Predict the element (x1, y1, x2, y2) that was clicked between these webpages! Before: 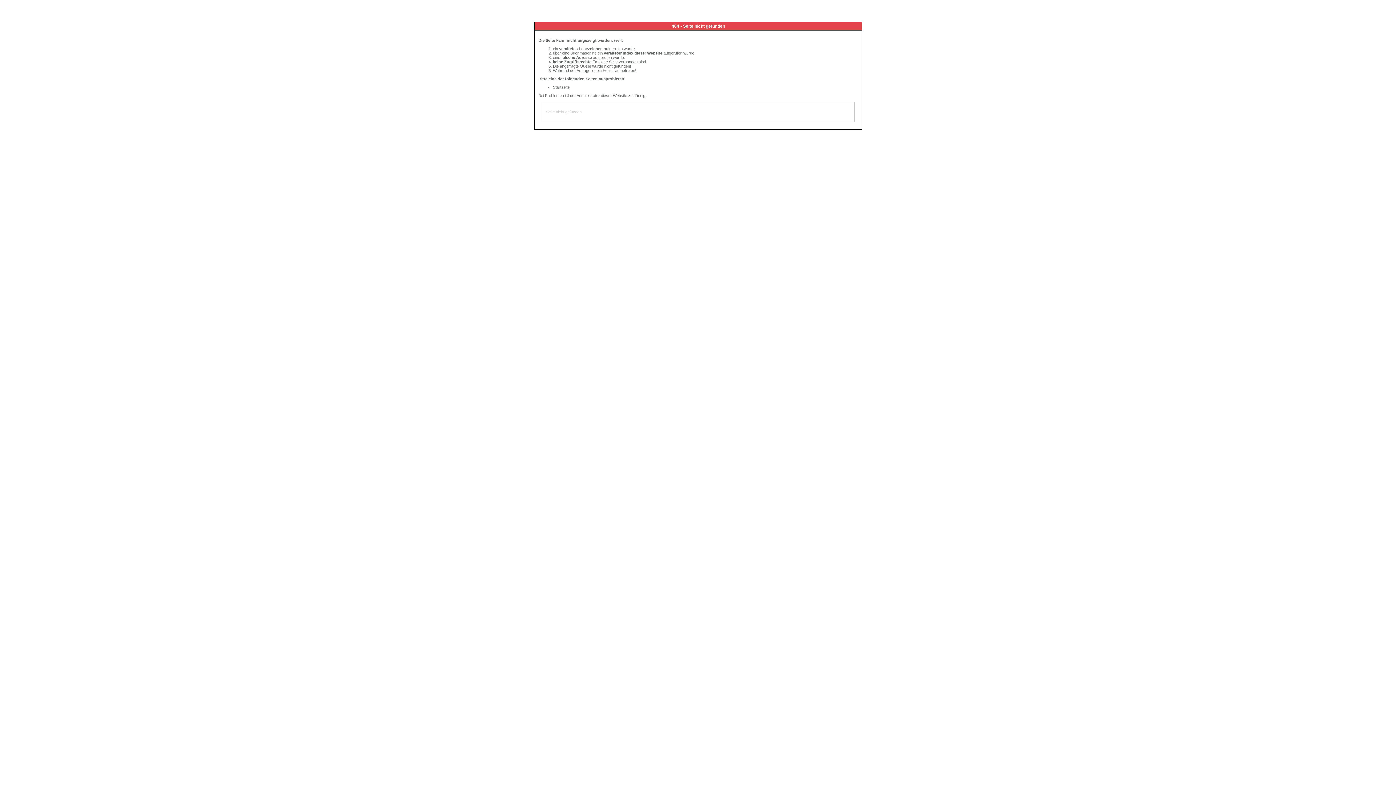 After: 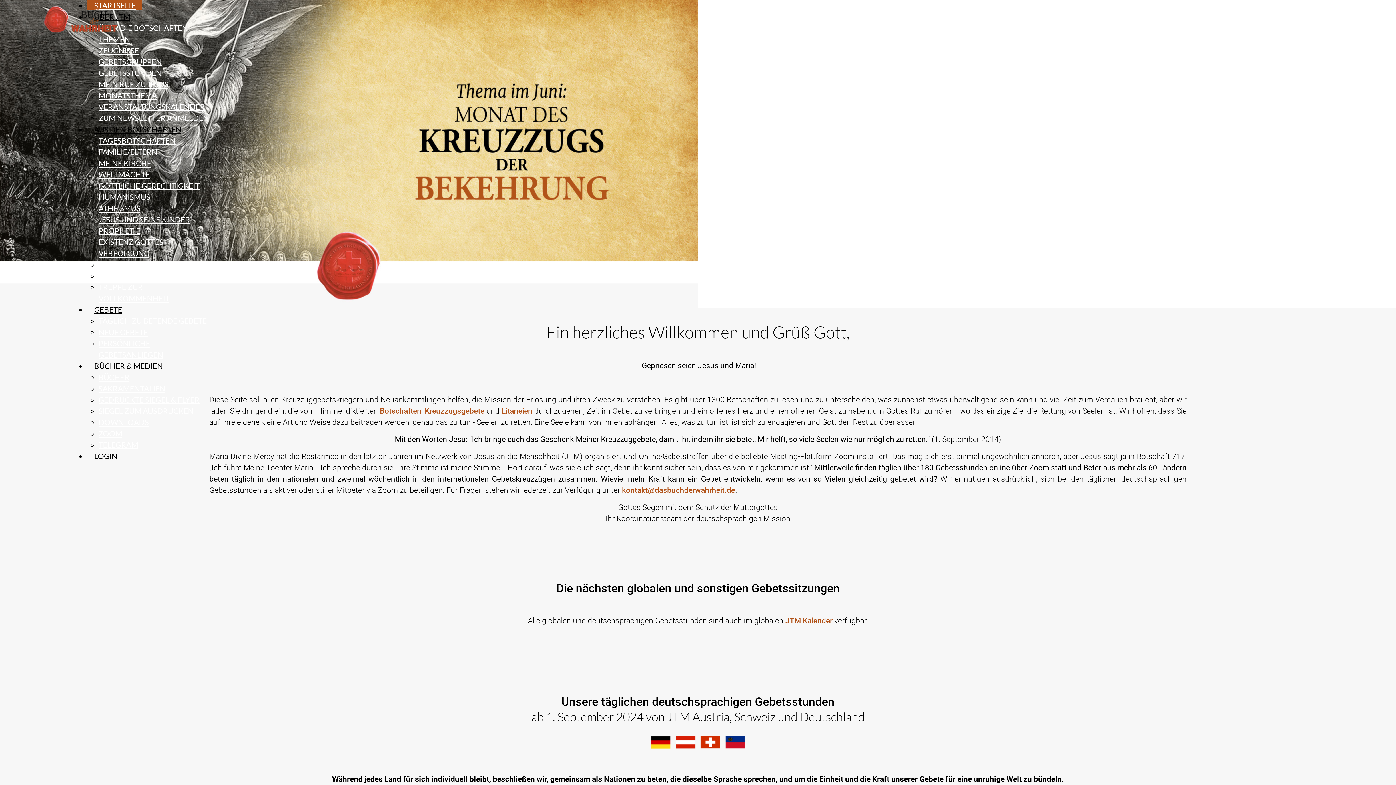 Action: label: Startseite bbox: (553, 85, 569, 89)